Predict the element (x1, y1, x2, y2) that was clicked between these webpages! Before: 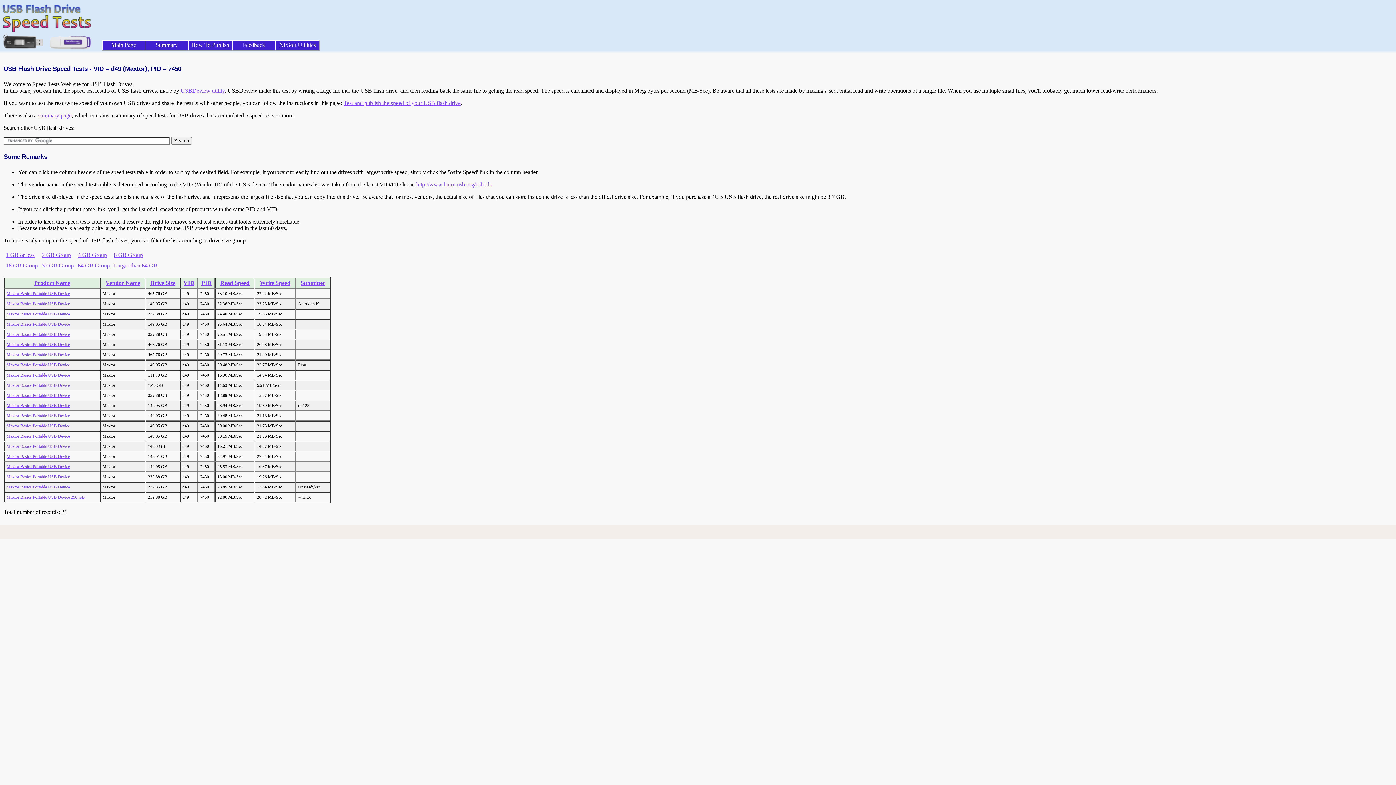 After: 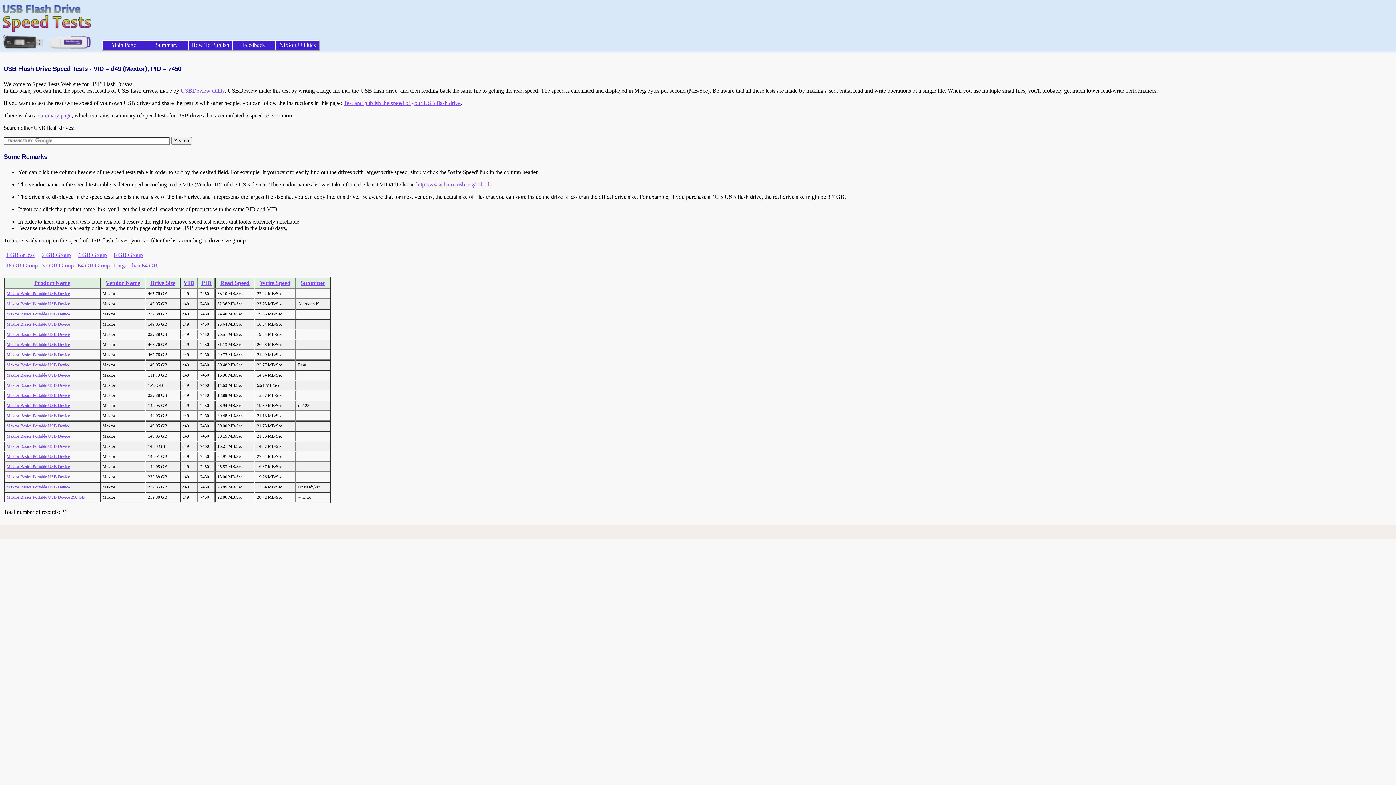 Action: bbox: (6, 291, 69, 296) label: Maxtor Basics Portable USB Device